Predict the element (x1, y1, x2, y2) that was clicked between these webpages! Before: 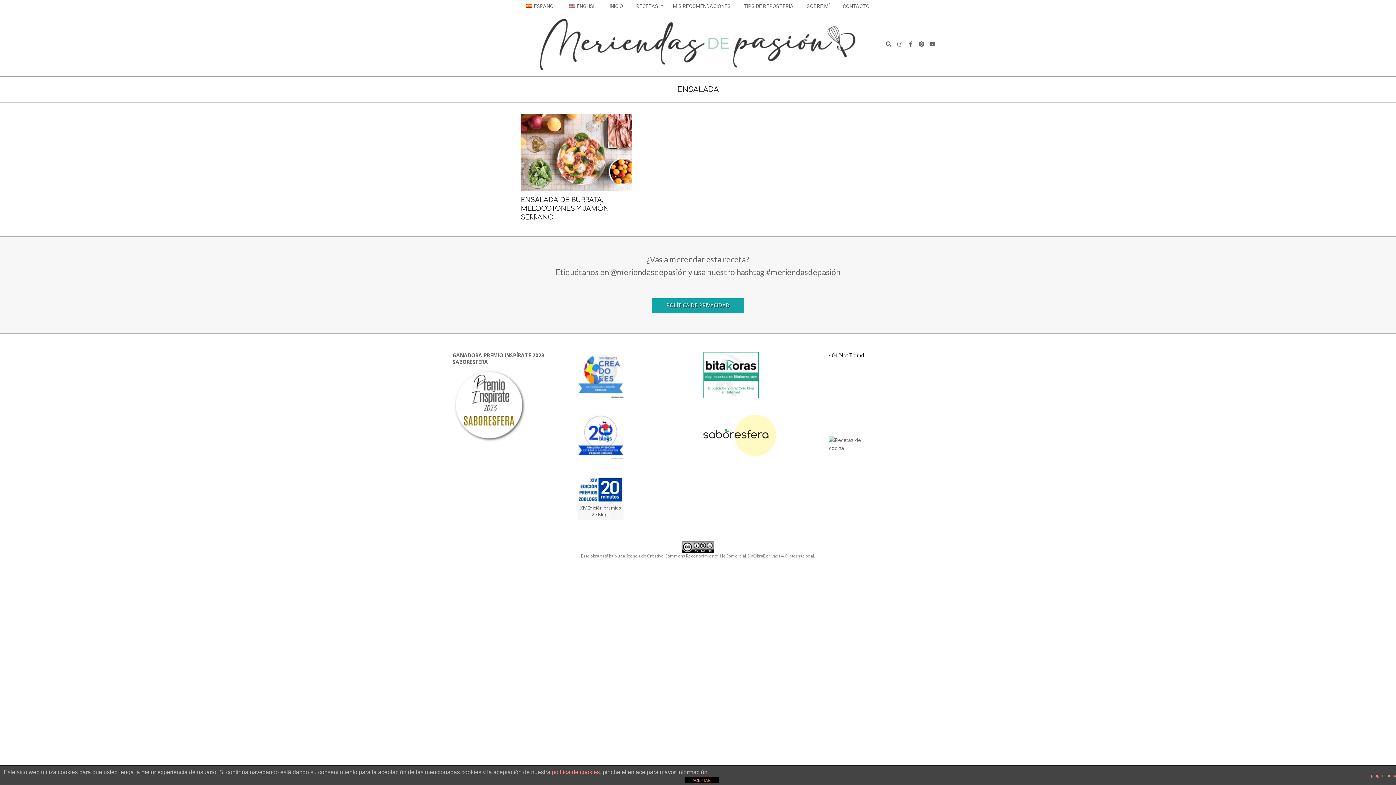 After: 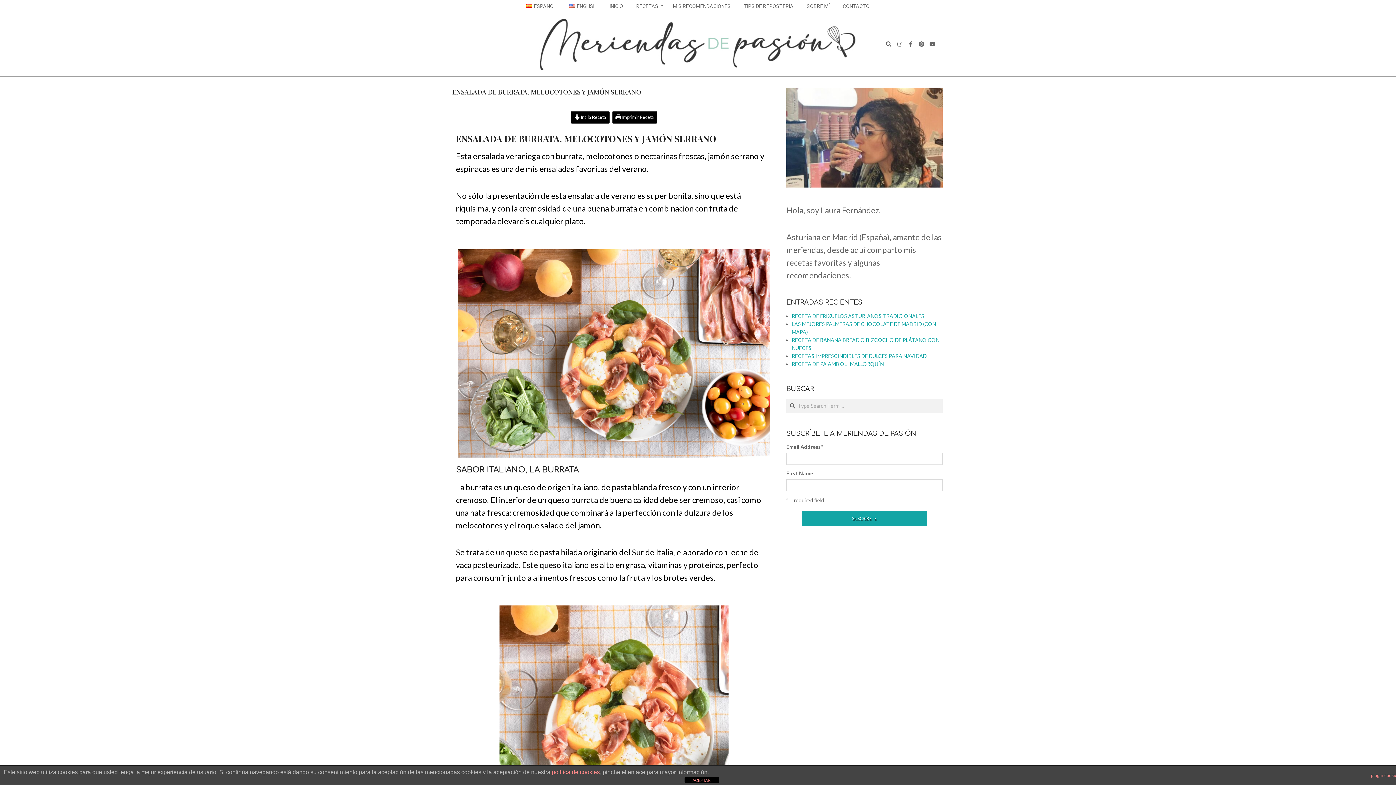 Action: bbox: (520, 196, 608, 221) label: ENSALADA DE BURRATA, MELOCOTONES Y JAMÓN SERRANO